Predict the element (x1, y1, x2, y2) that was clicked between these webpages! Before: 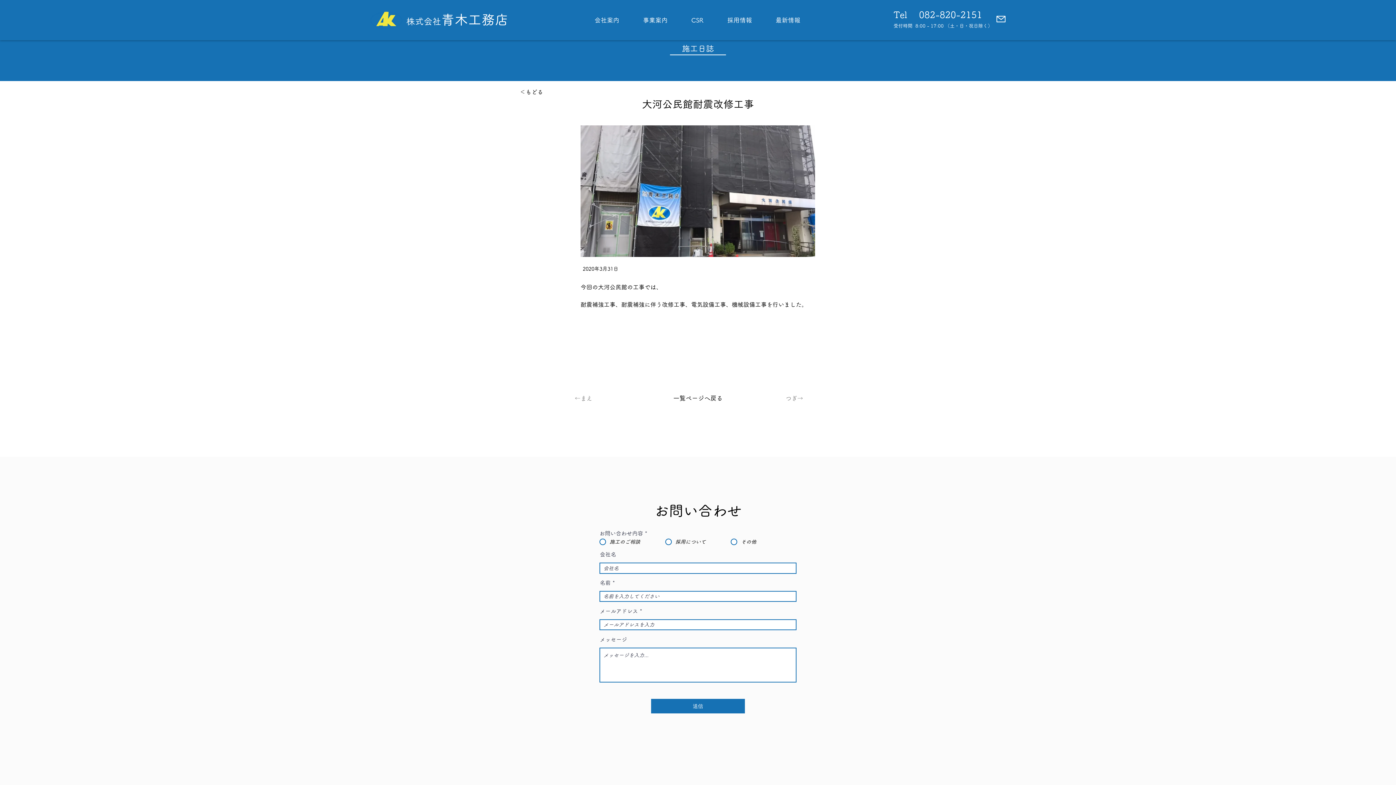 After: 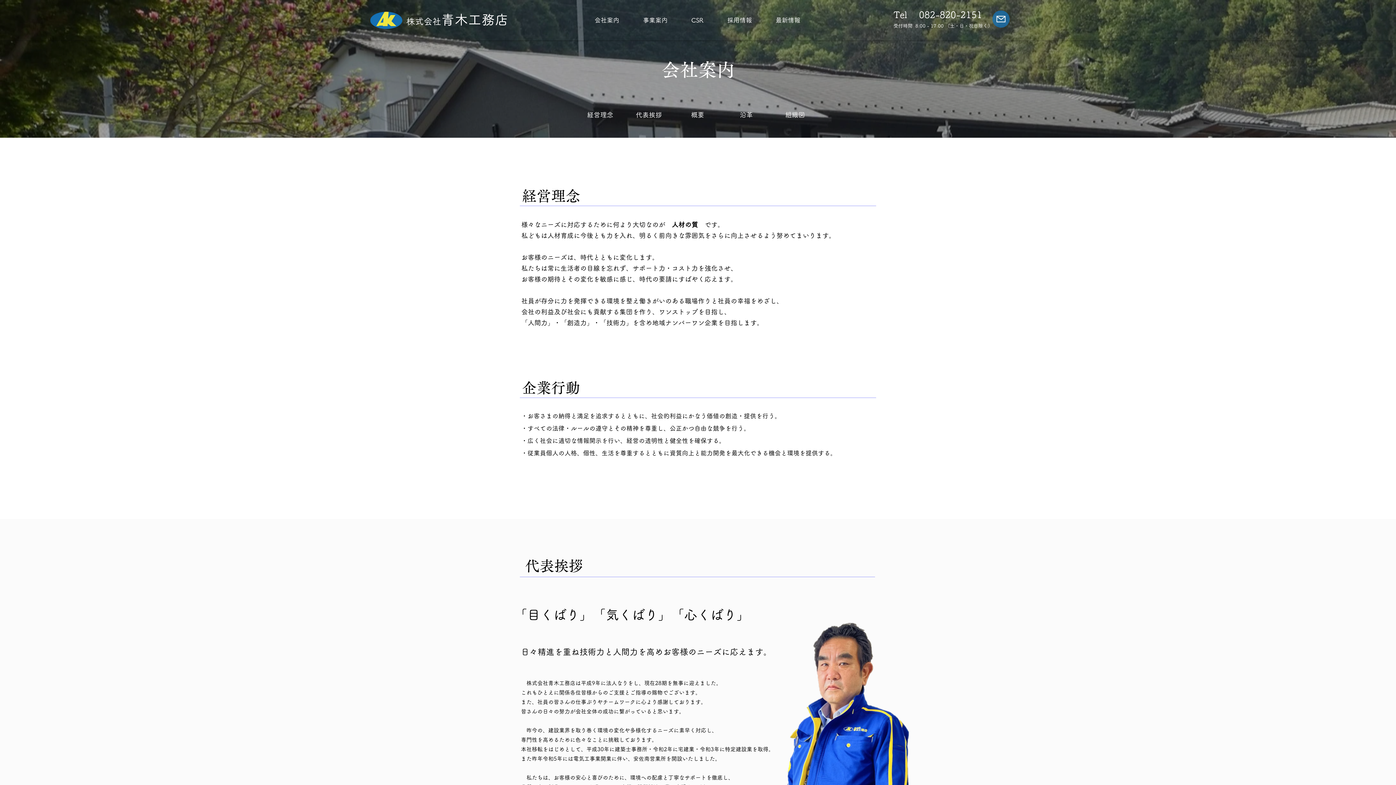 Action: bbox: (582, 11, 631, 29) label: 会社案内